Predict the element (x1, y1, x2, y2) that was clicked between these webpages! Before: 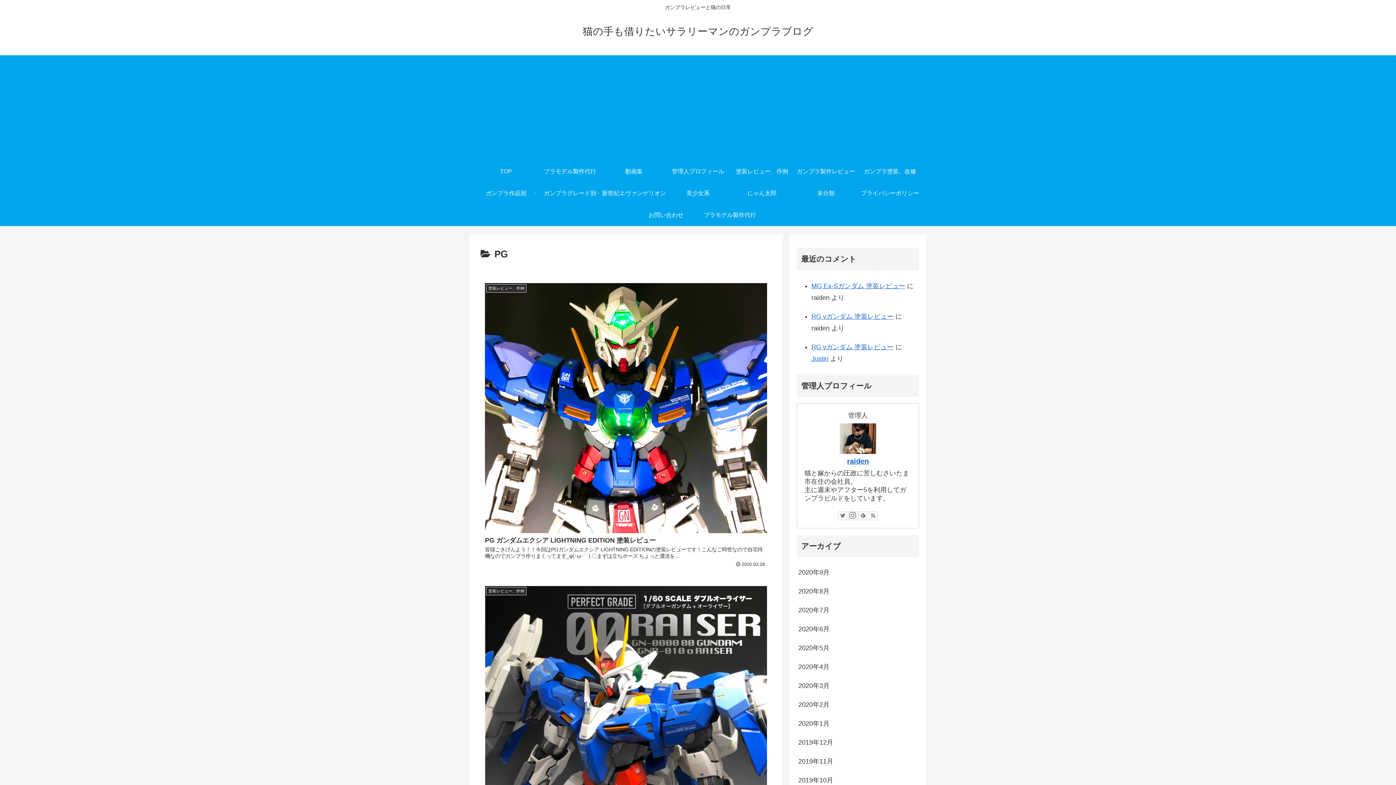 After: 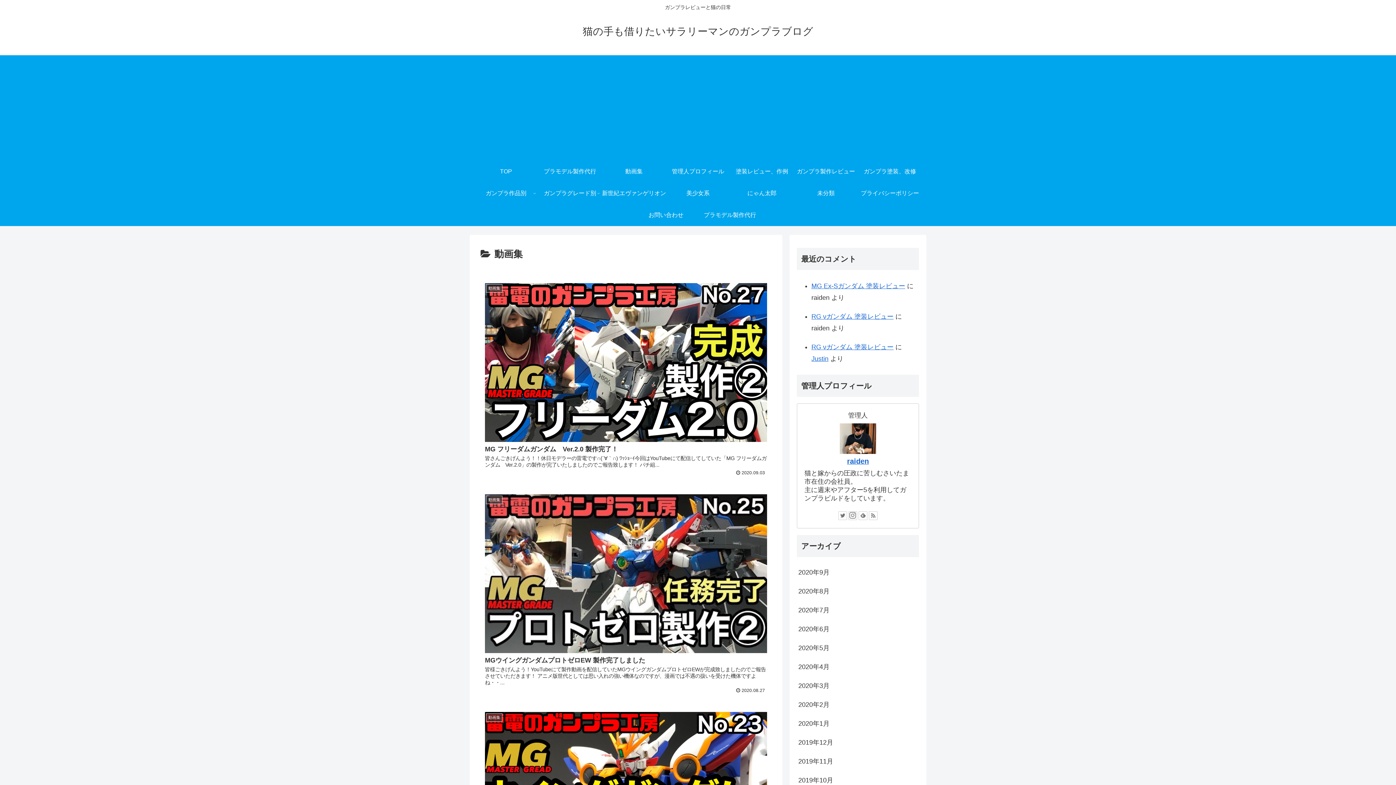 Action: label: 動画集 bbox: (602, 160, 666, 182)